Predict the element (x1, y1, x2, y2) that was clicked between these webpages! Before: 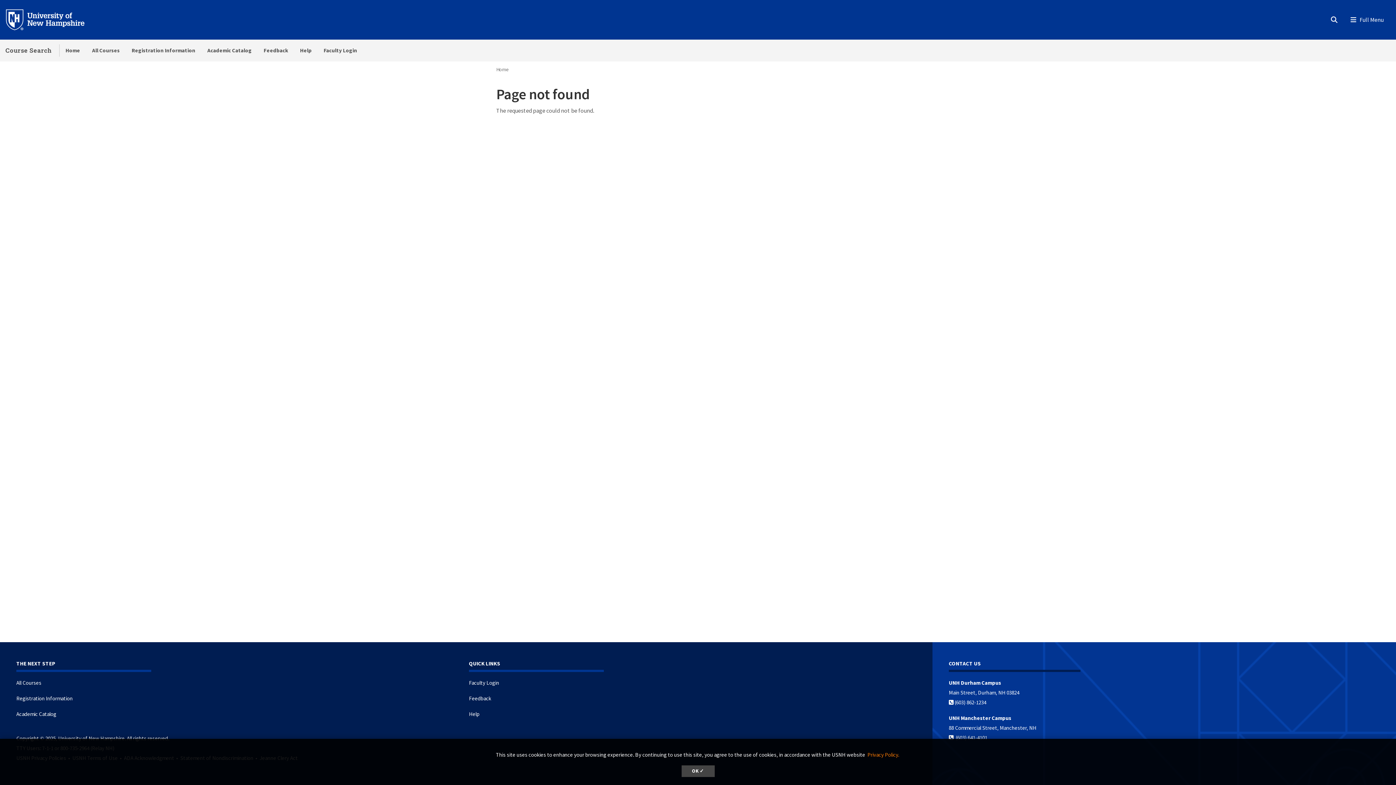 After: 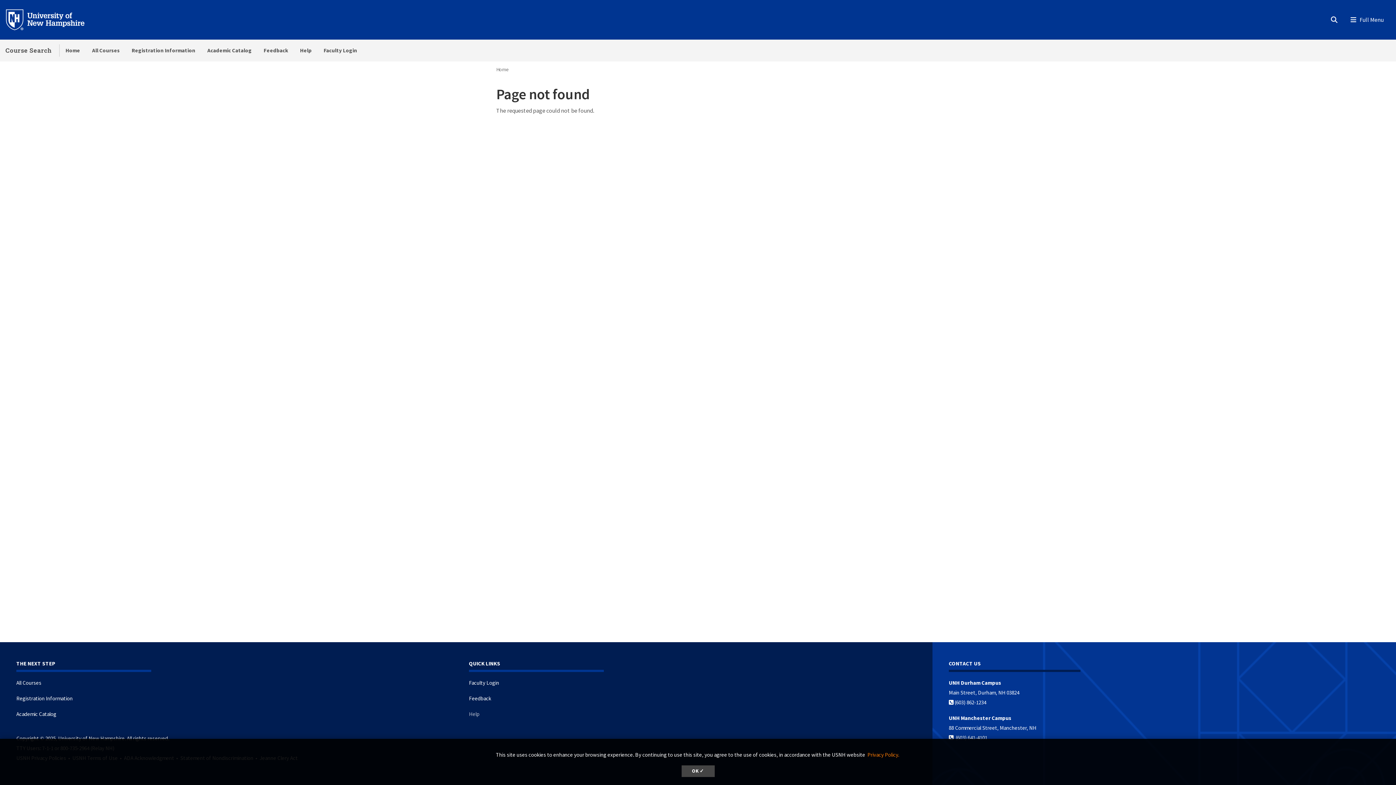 Action: bbox: (469, 710, 479, 717) label: Help